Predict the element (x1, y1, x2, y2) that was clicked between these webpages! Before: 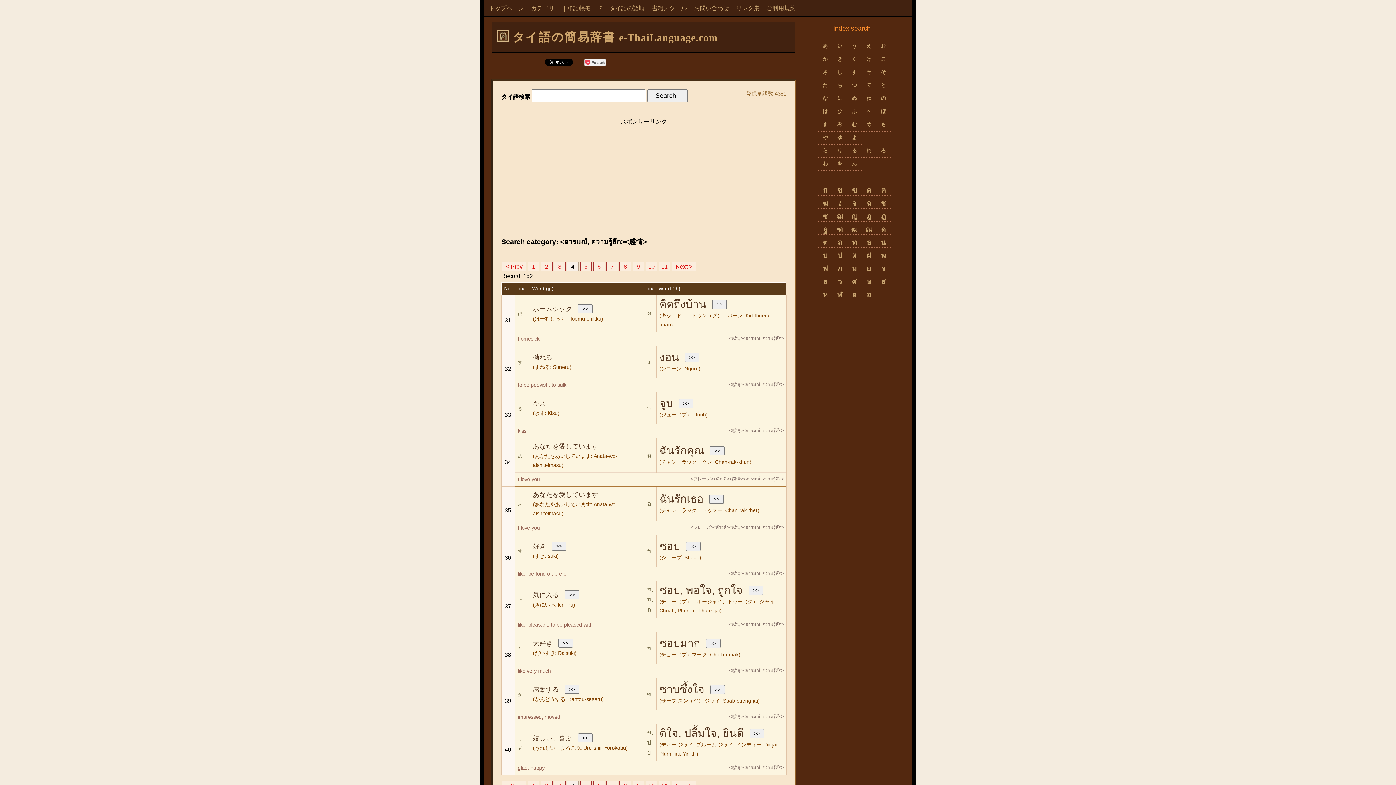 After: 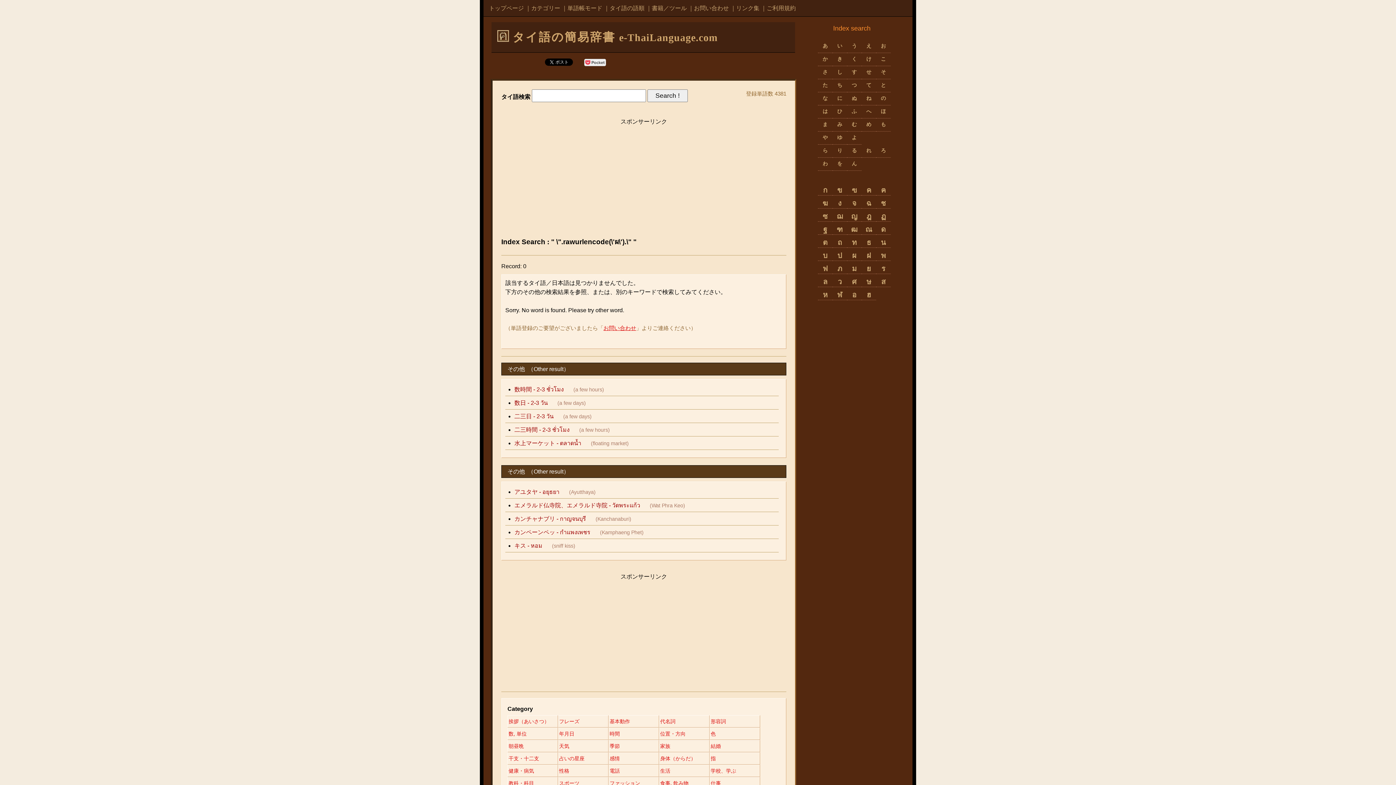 Action: label: ผ bbox: (847, 249, 861, 260)